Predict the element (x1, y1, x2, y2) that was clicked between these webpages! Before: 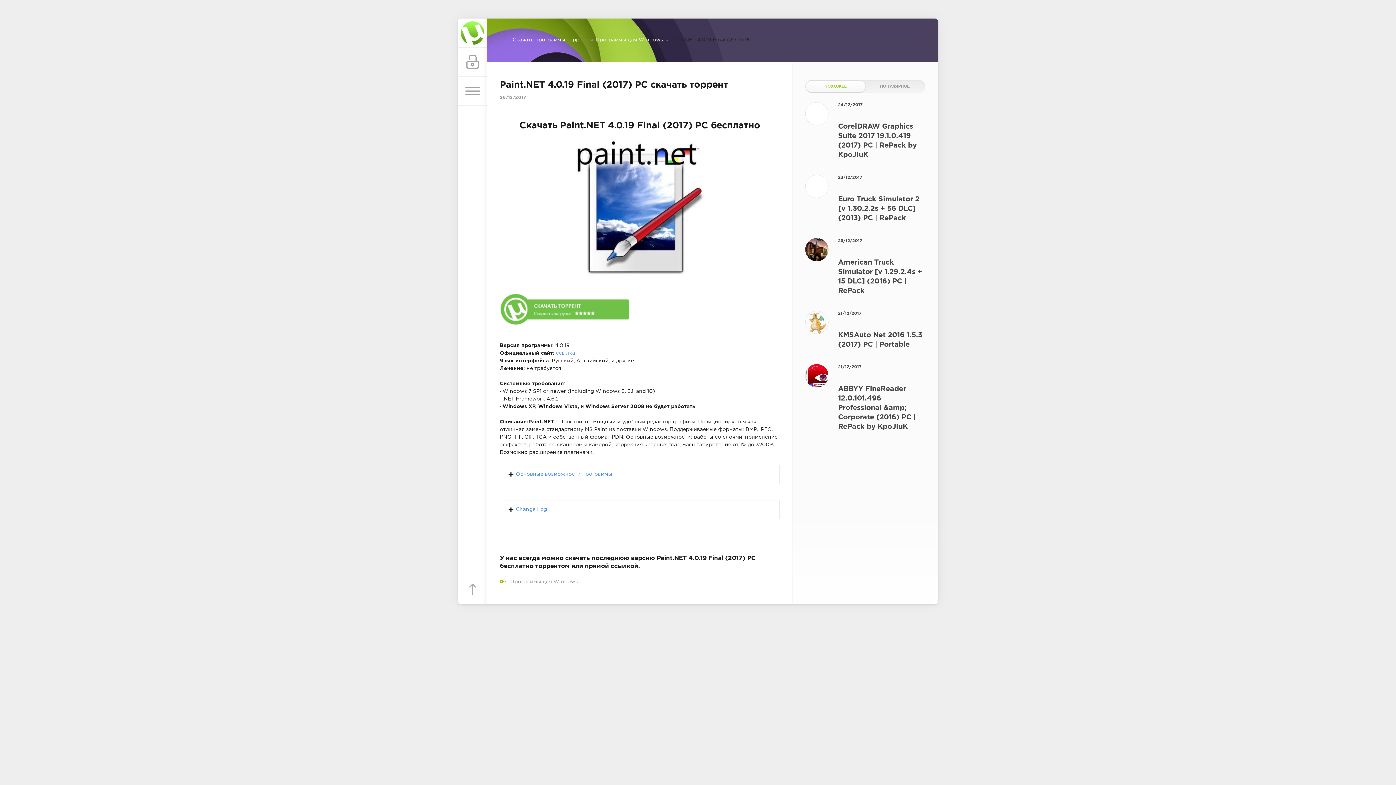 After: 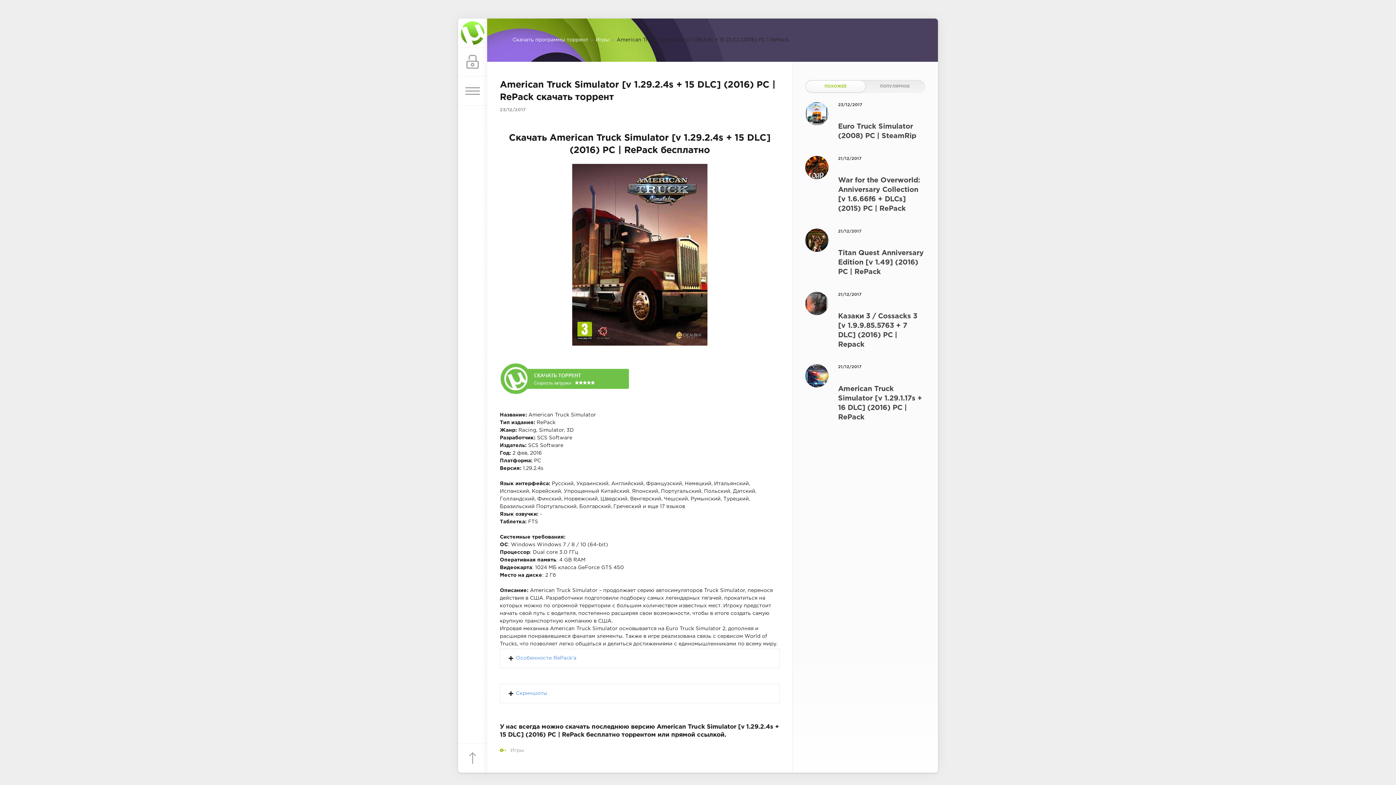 Action: bbox: (805, 238, 925, 301) label: 23/12/2017
American Truck Simulator [v 1.29.2.4s + 15 DLC] (2016) PC | RePack